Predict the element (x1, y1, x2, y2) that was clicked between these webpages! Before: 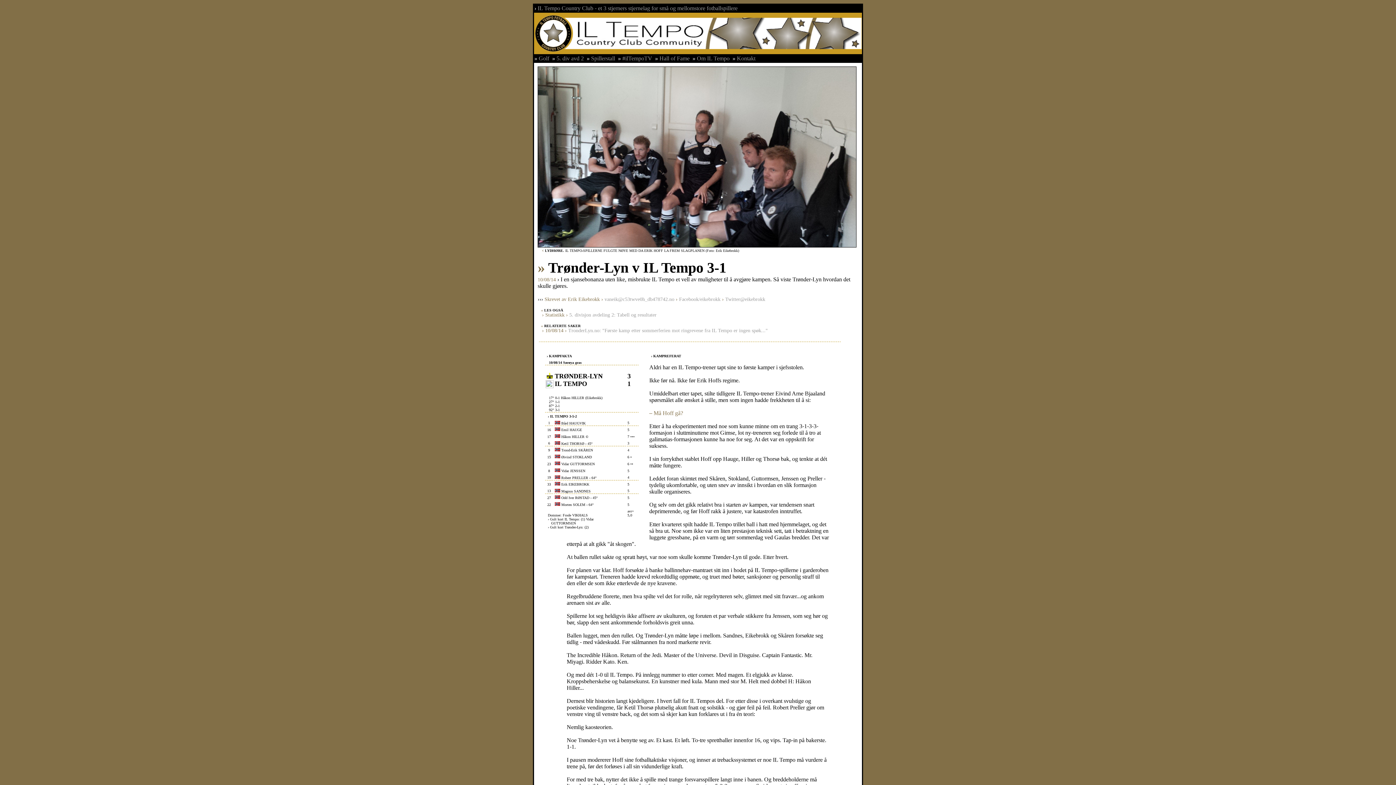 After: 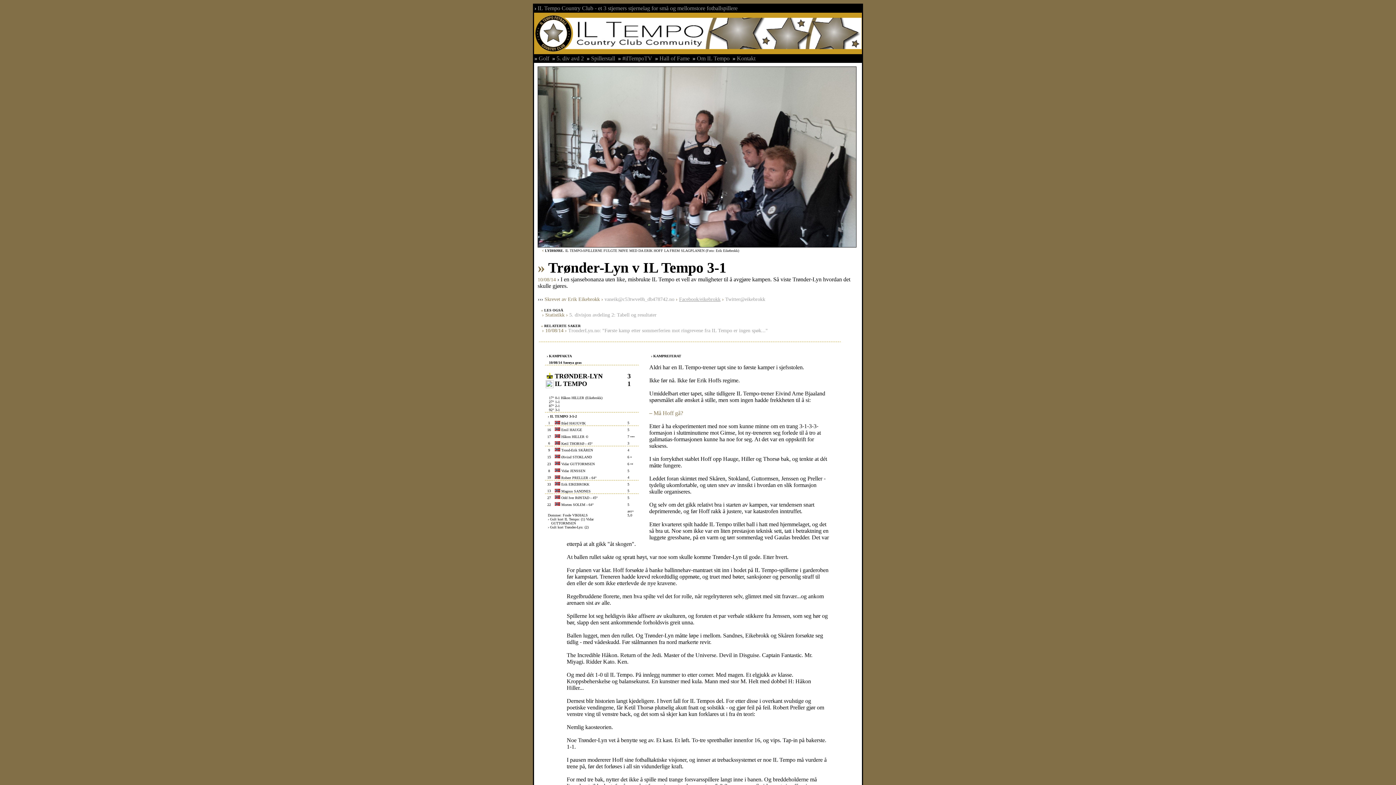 Action: bbox: (679, 296, 720, 302) label: Facebook/eikebrokk